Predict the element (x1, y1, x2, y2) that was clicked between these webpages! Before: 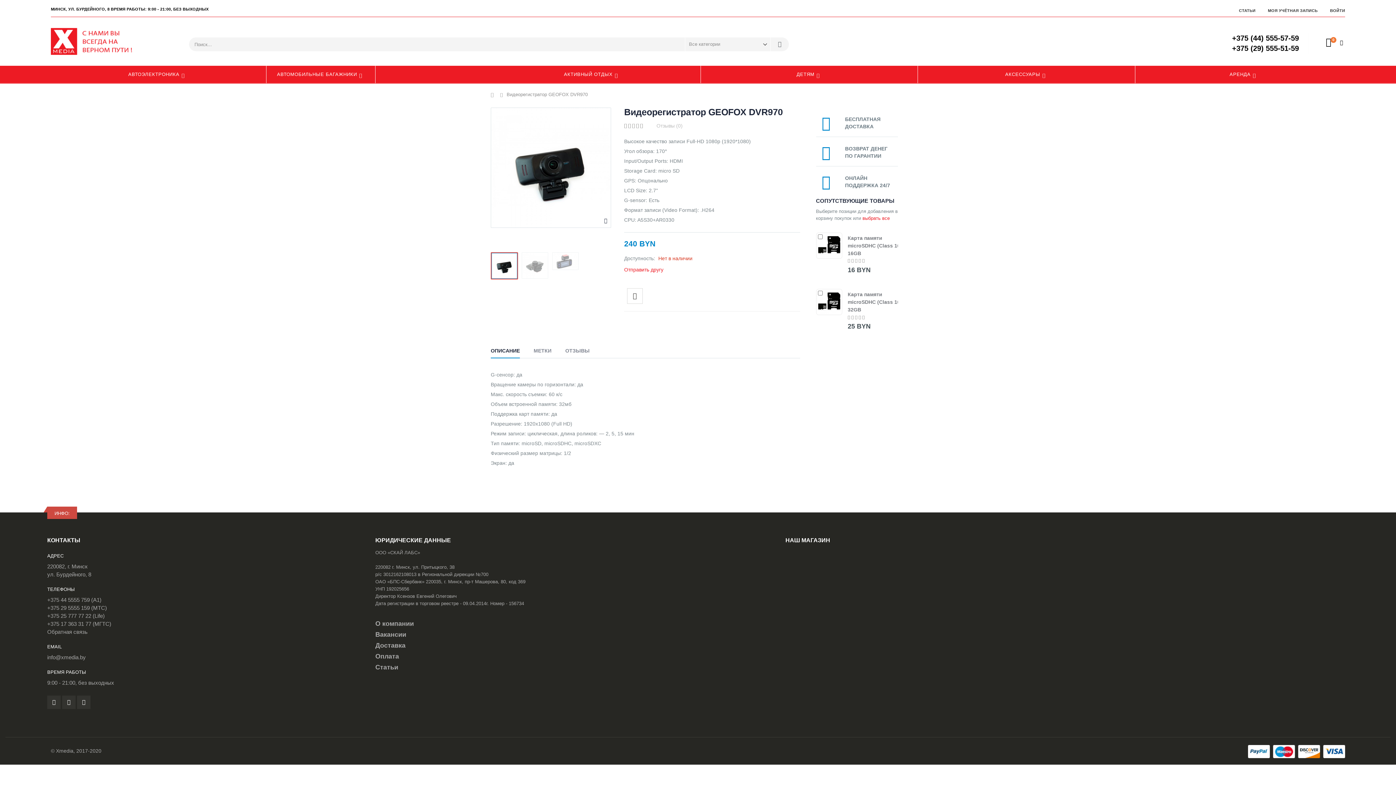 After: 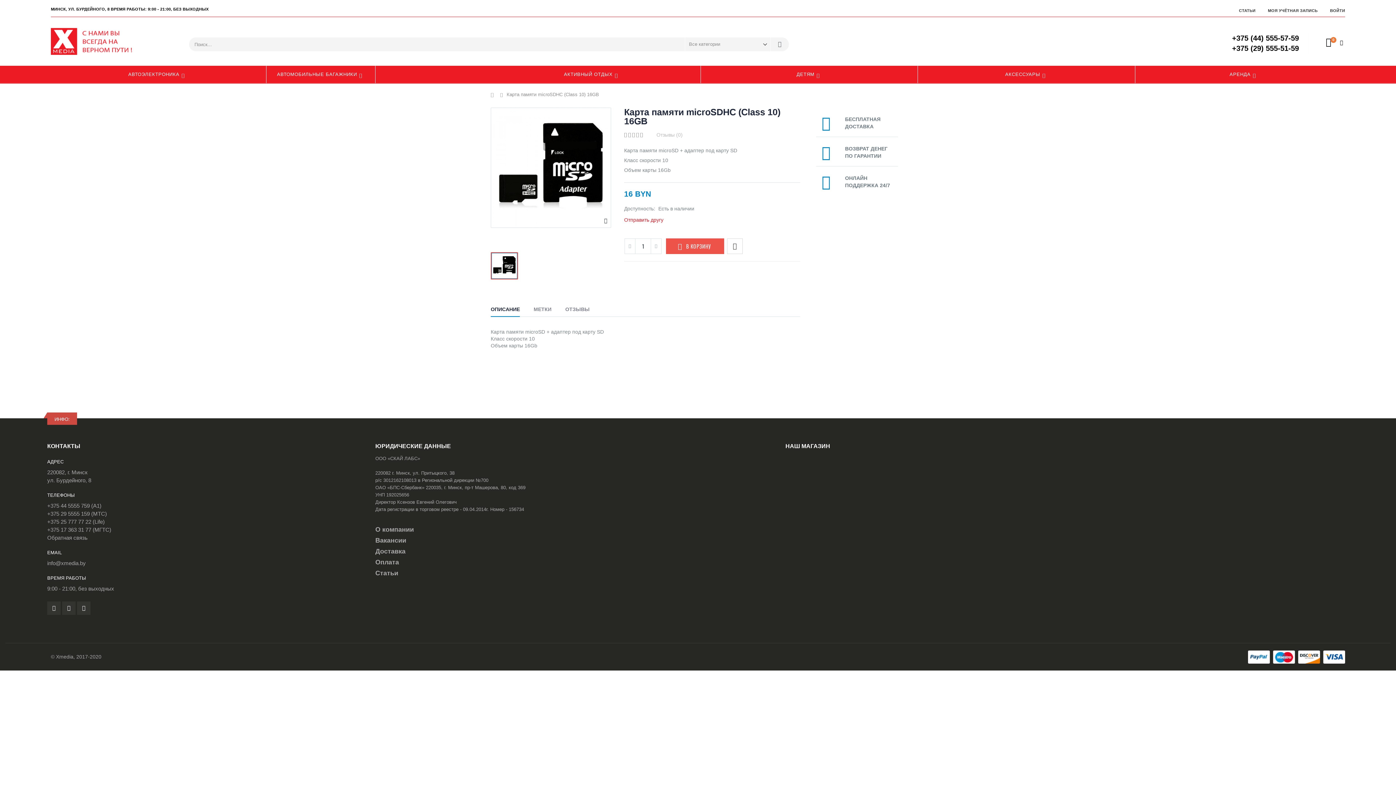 Action: bbox: (847, 235, 902, 256) label: Карта памяти microSDHC (Class 10) 16GB